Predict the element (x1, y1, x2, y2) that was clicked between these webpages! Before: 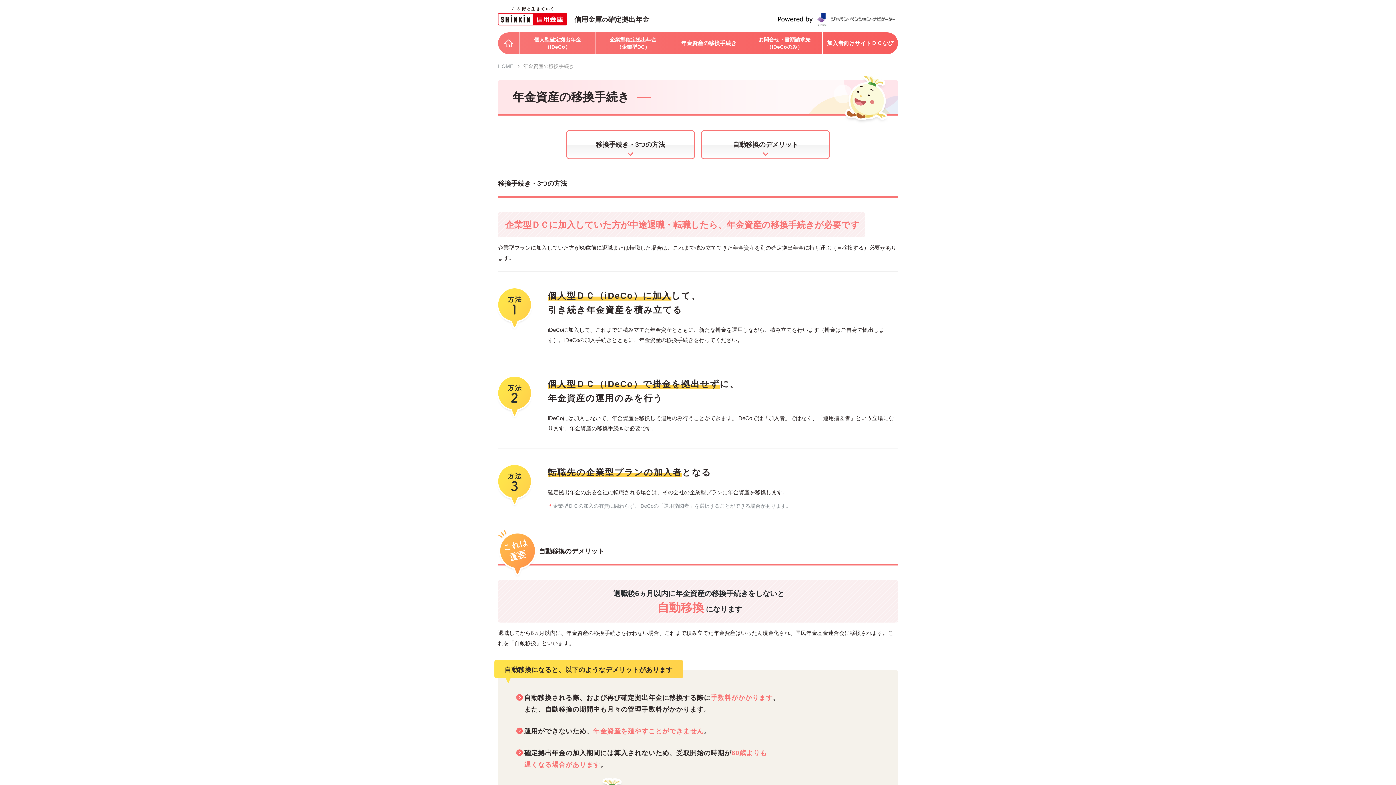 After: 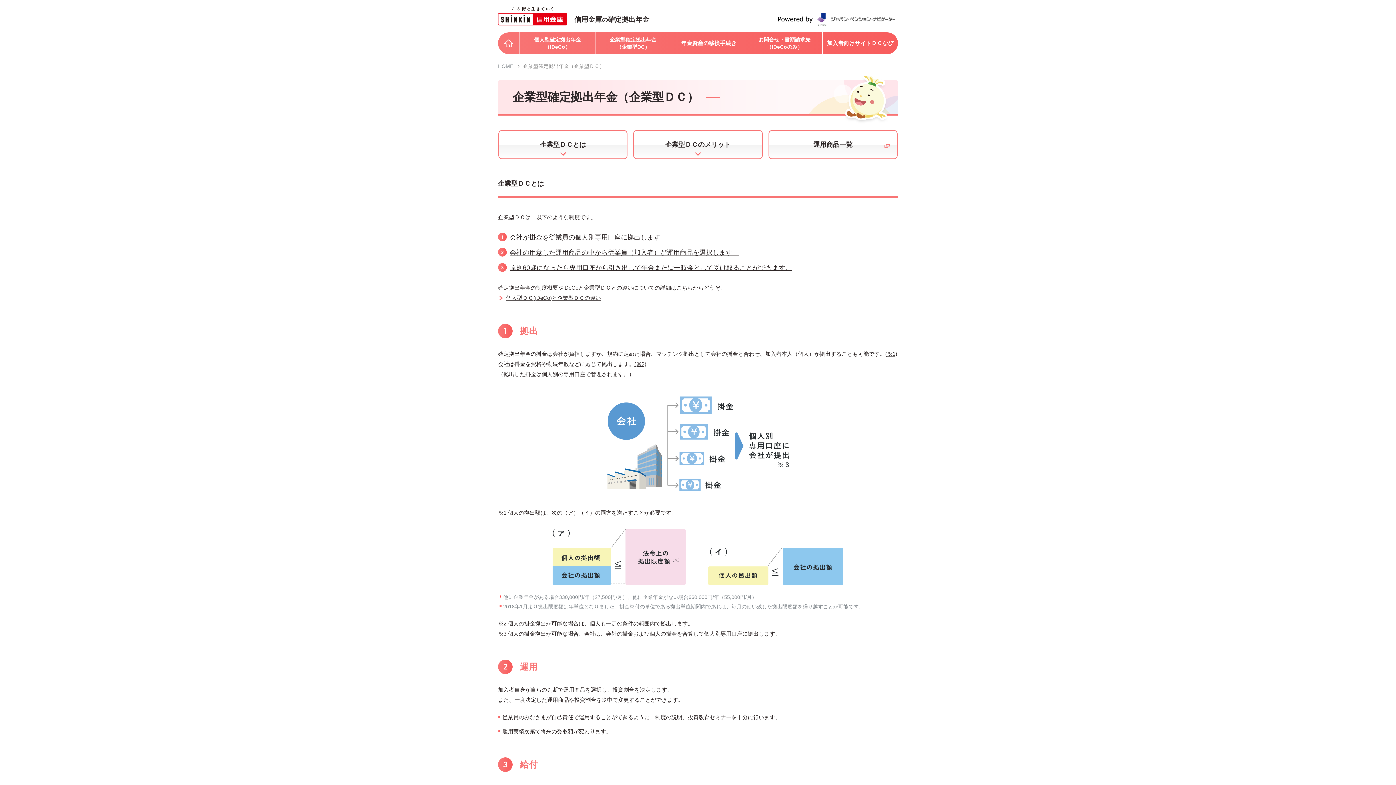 Action: bbox: (595, 32, 671, 54) label: 企業型確定拠出年金
（企業型DC）